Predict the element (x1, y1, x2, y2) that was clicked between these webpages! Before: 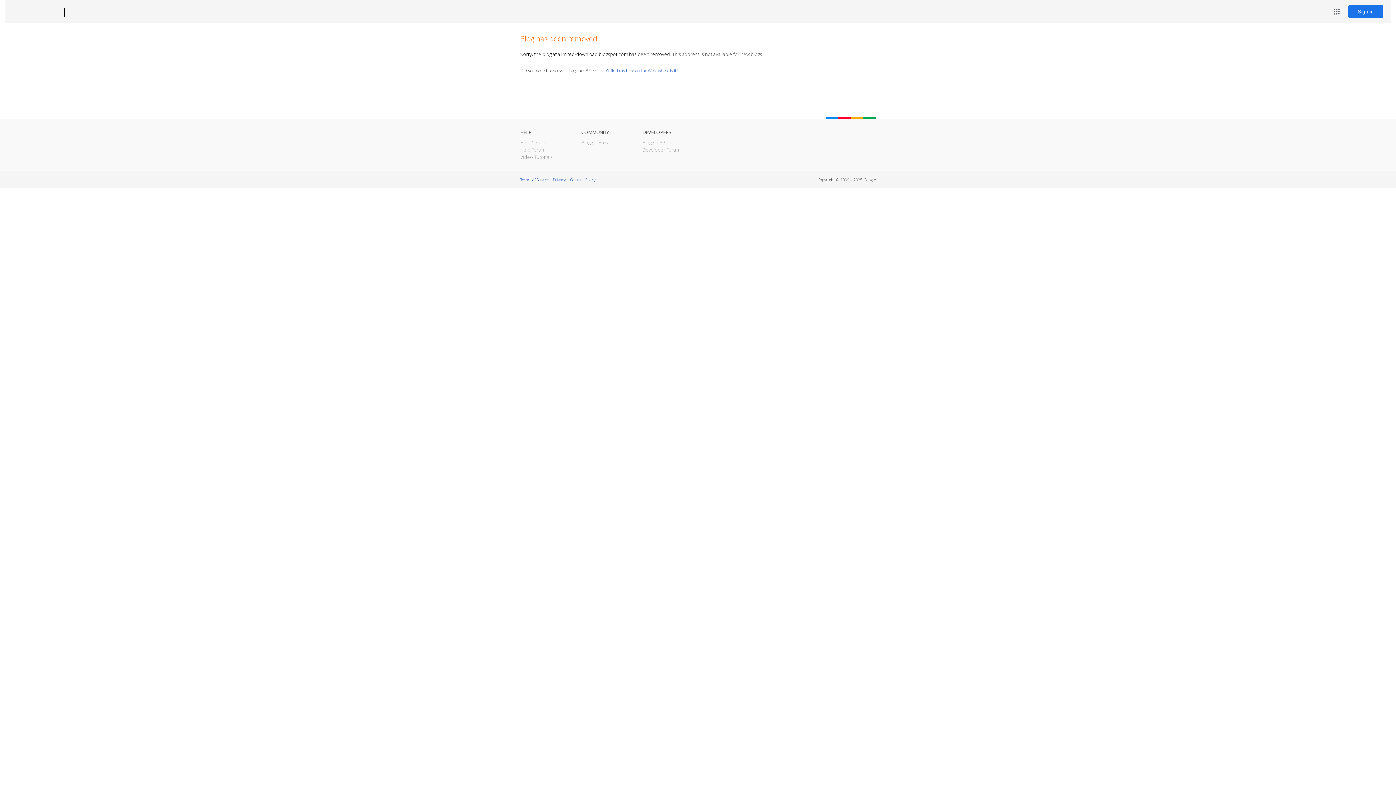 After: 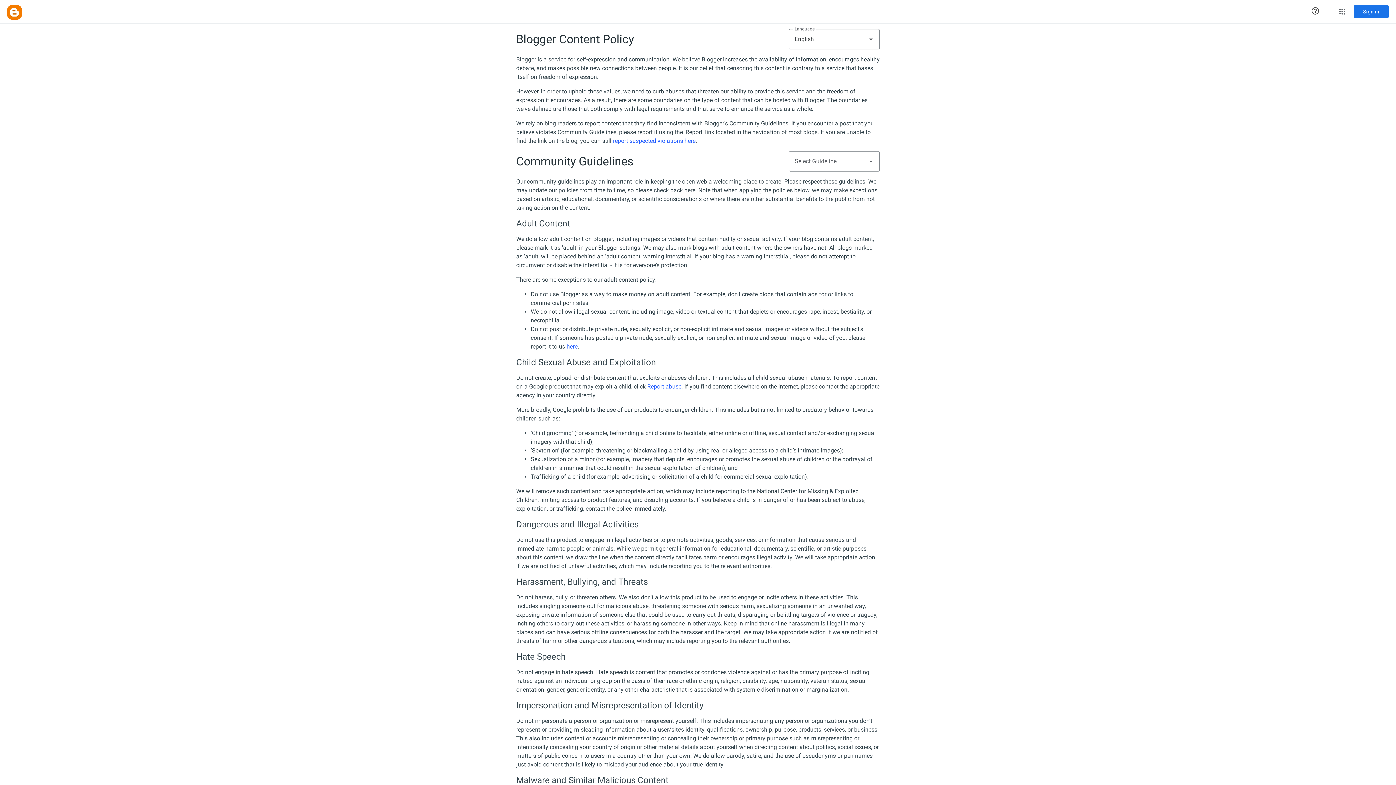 Action: bbox: (570, 177, 595, 182) label: Content Policy